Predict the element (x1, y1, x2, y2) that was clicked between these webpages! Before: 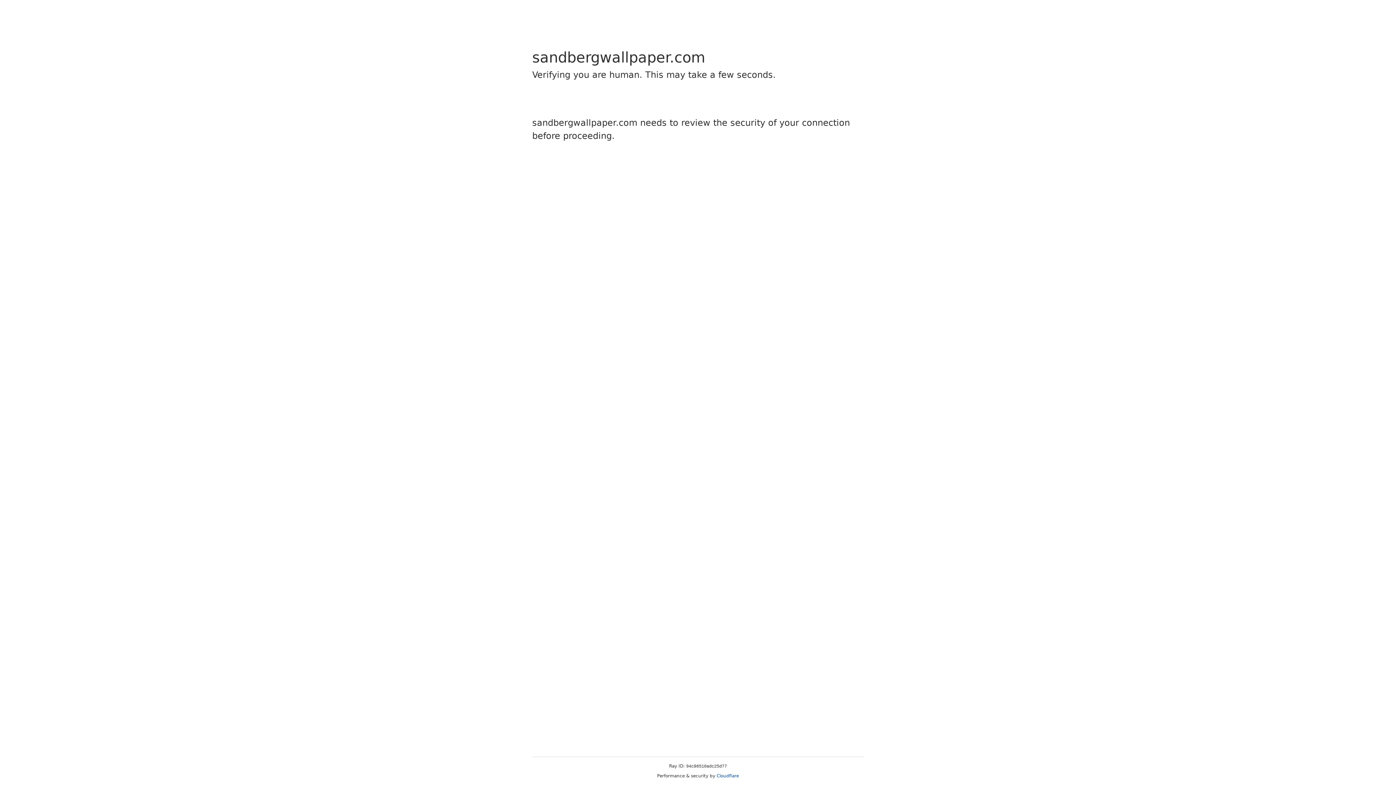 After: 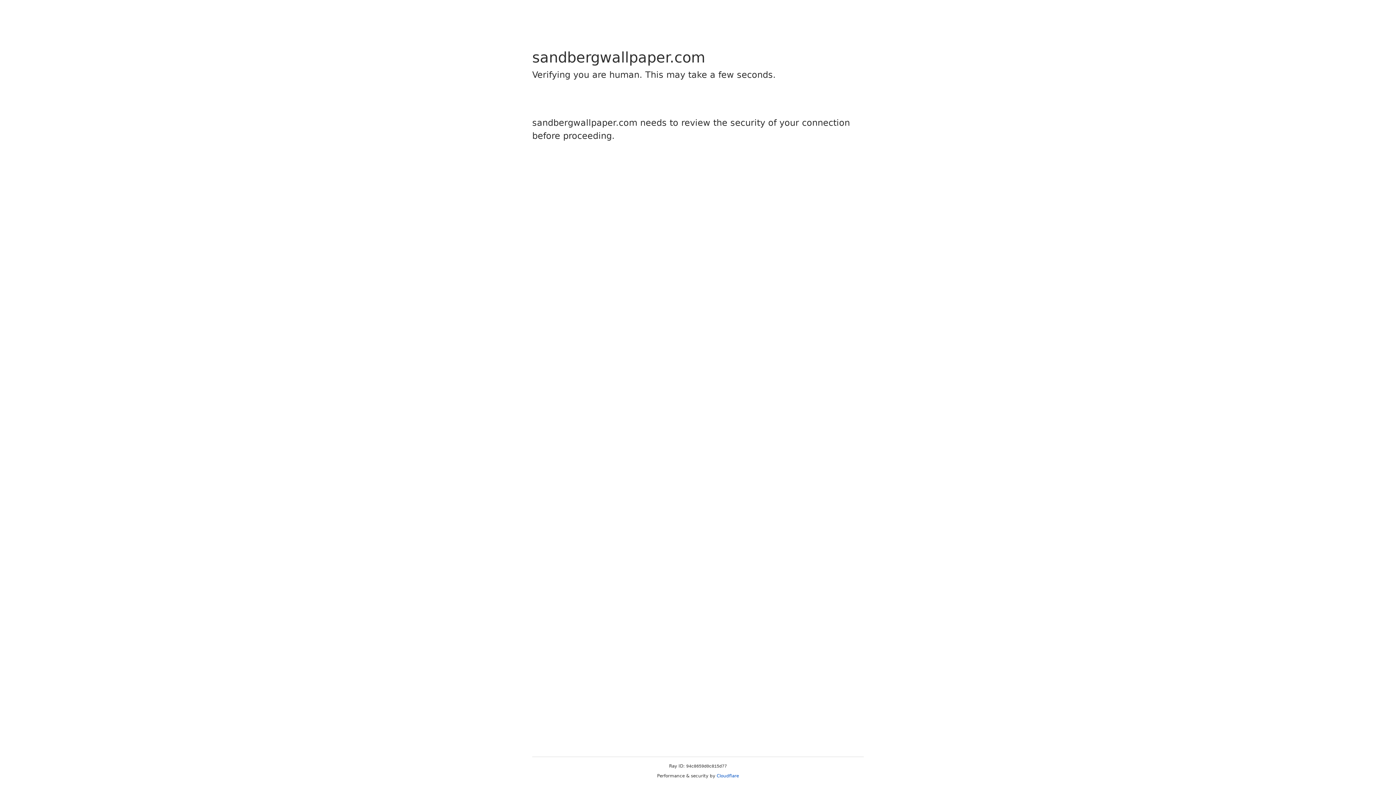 Action: label: Cloudflare bbox: (716, 773, 739, 778)